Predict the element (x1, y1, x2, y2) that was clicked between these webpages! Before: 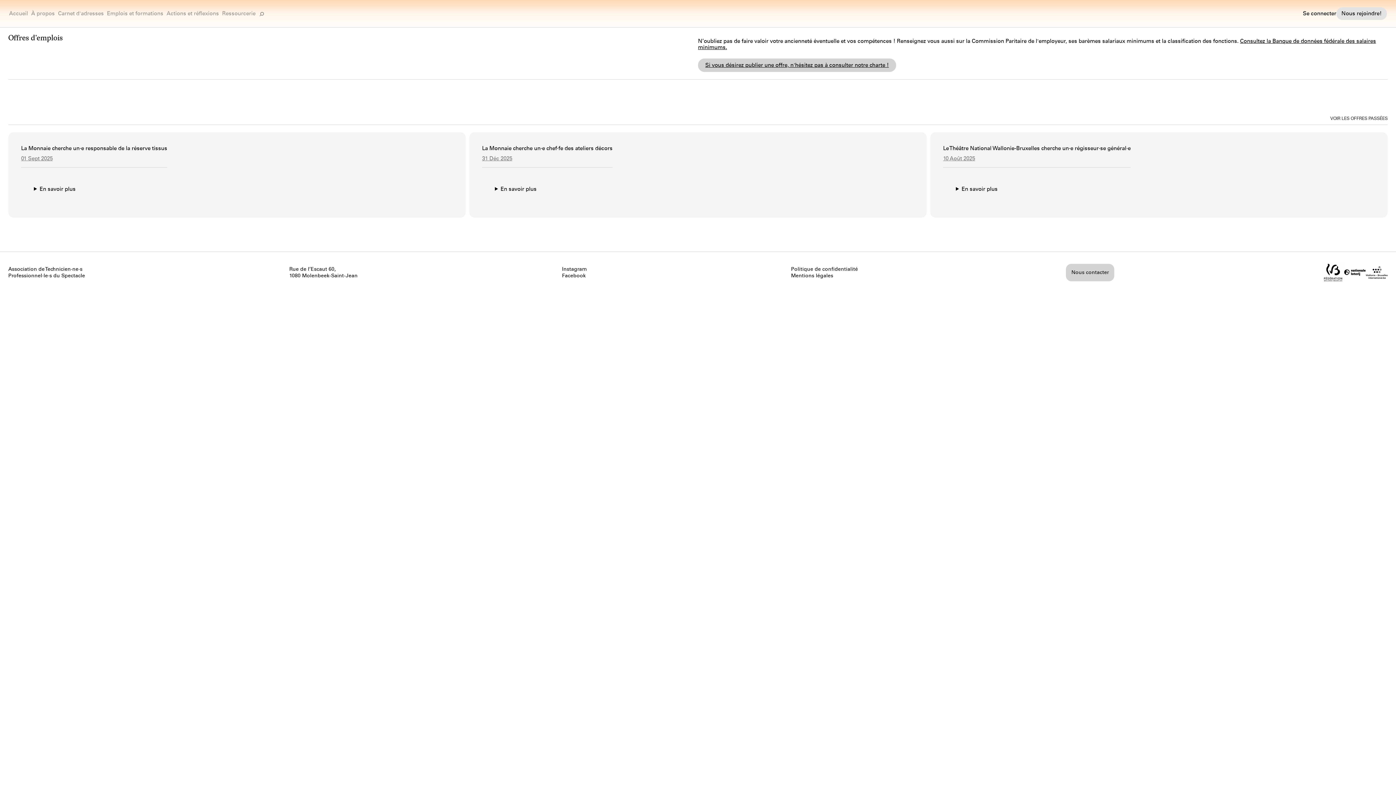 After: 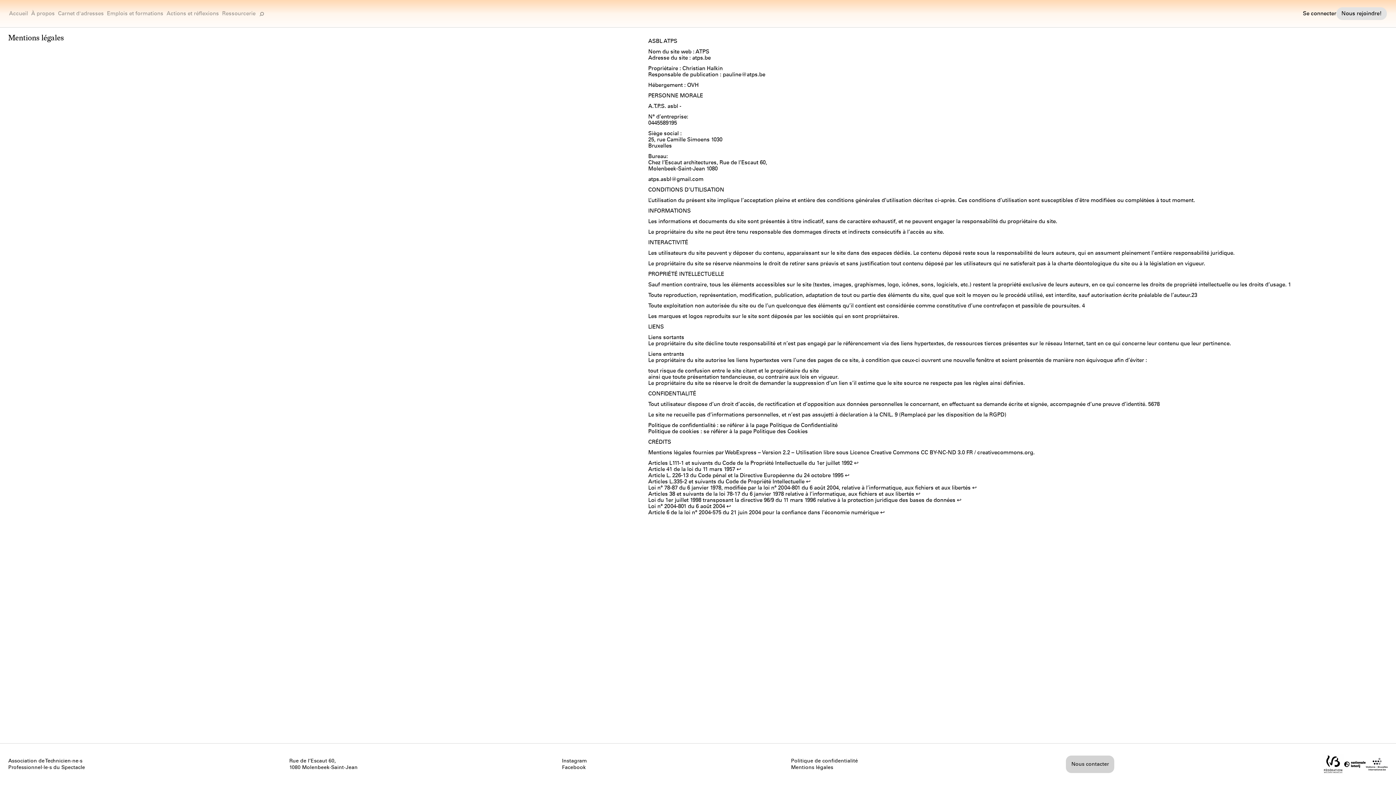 Action: label: Mentions légales bbox: (791, 272, 858, 279)